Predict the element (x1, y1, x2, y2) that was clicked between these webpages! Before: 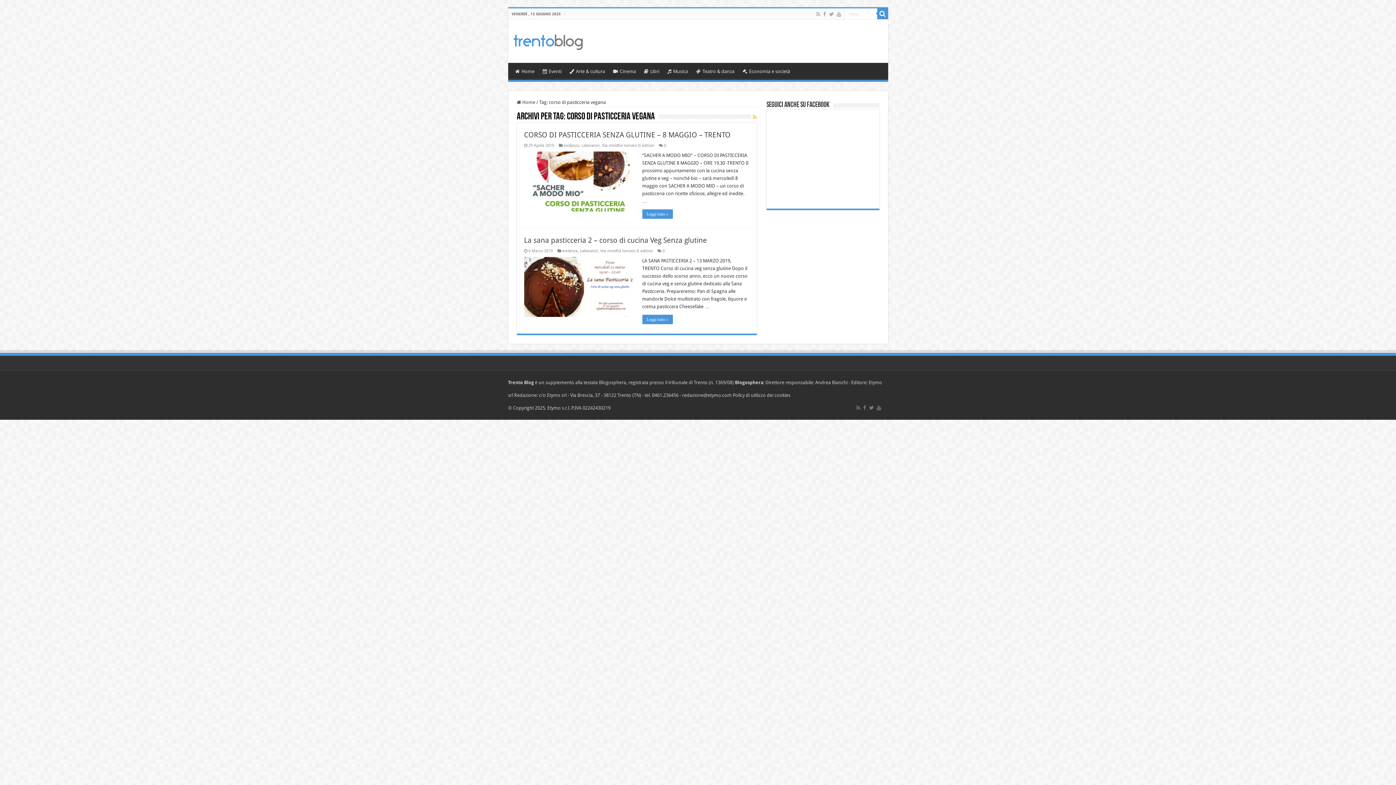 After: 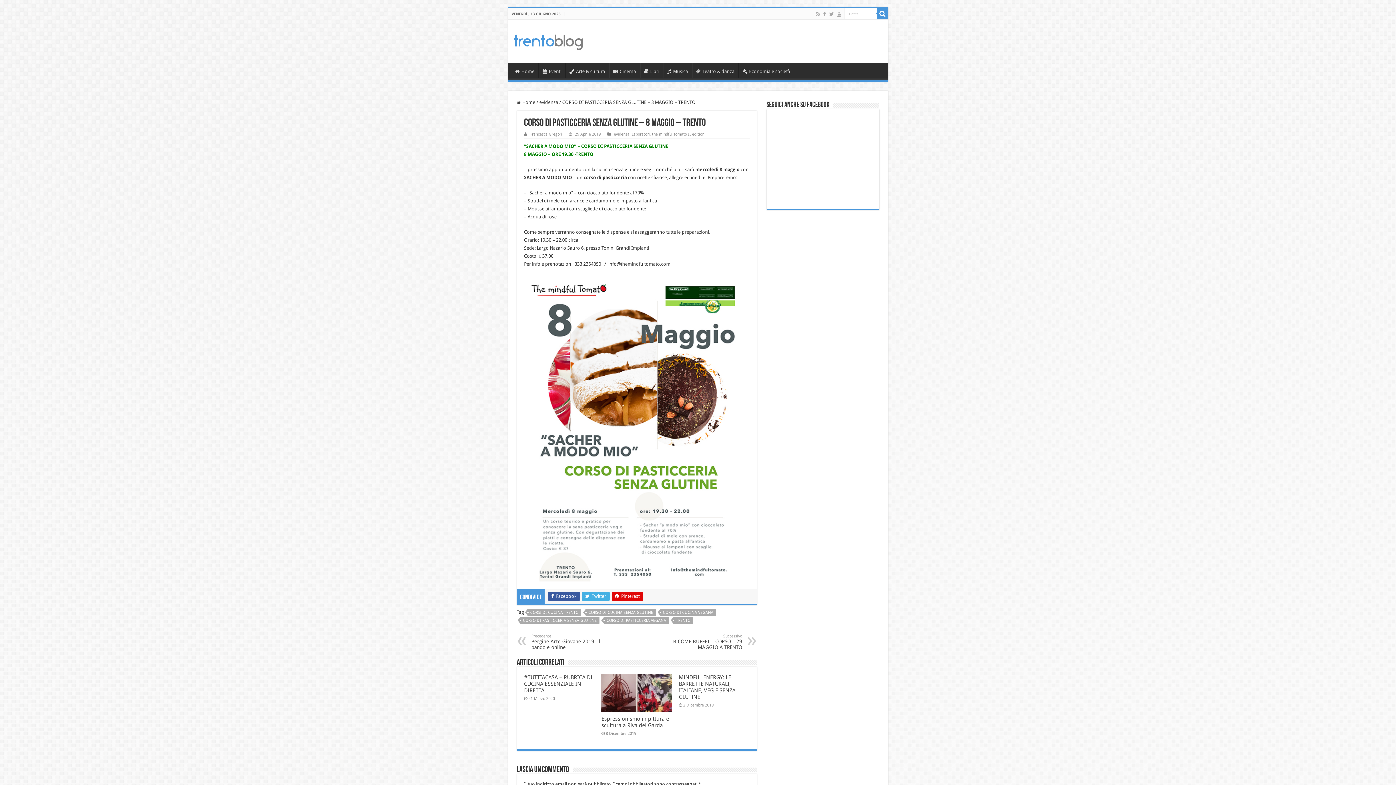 Action: label:   bbox: (524, 151, 636, 211)